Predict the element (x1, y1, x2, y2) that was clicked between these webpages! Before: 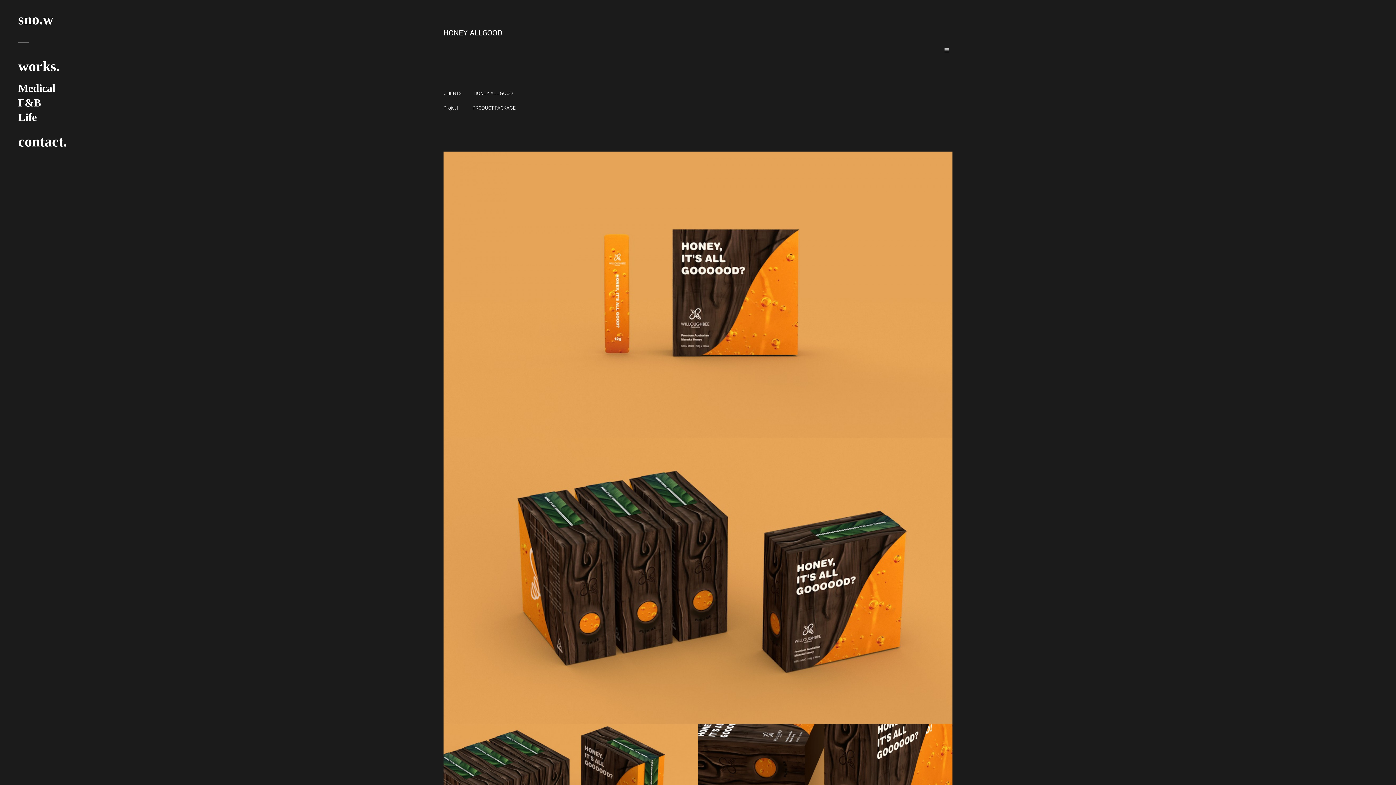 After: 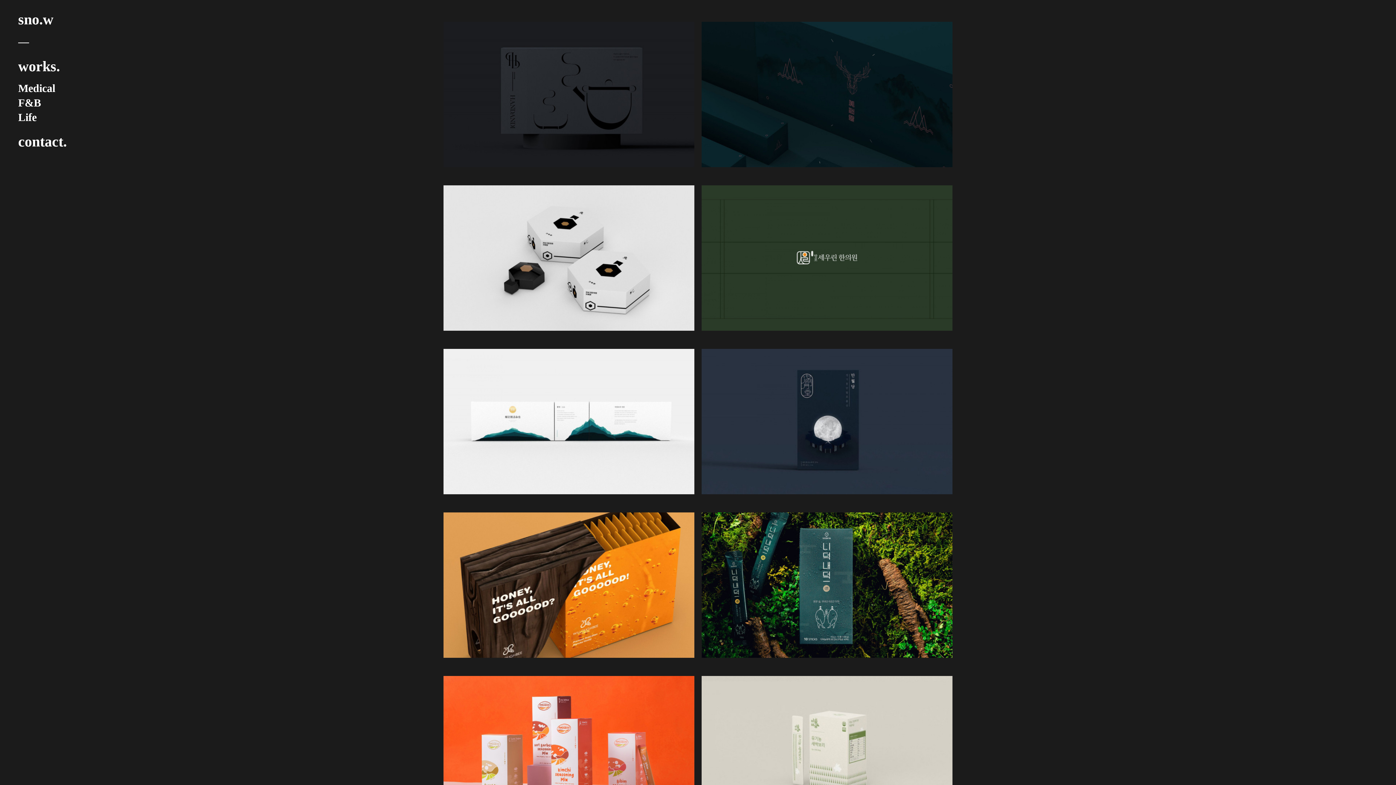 Action: label: works. bbox: (18, 57, 60, 74)